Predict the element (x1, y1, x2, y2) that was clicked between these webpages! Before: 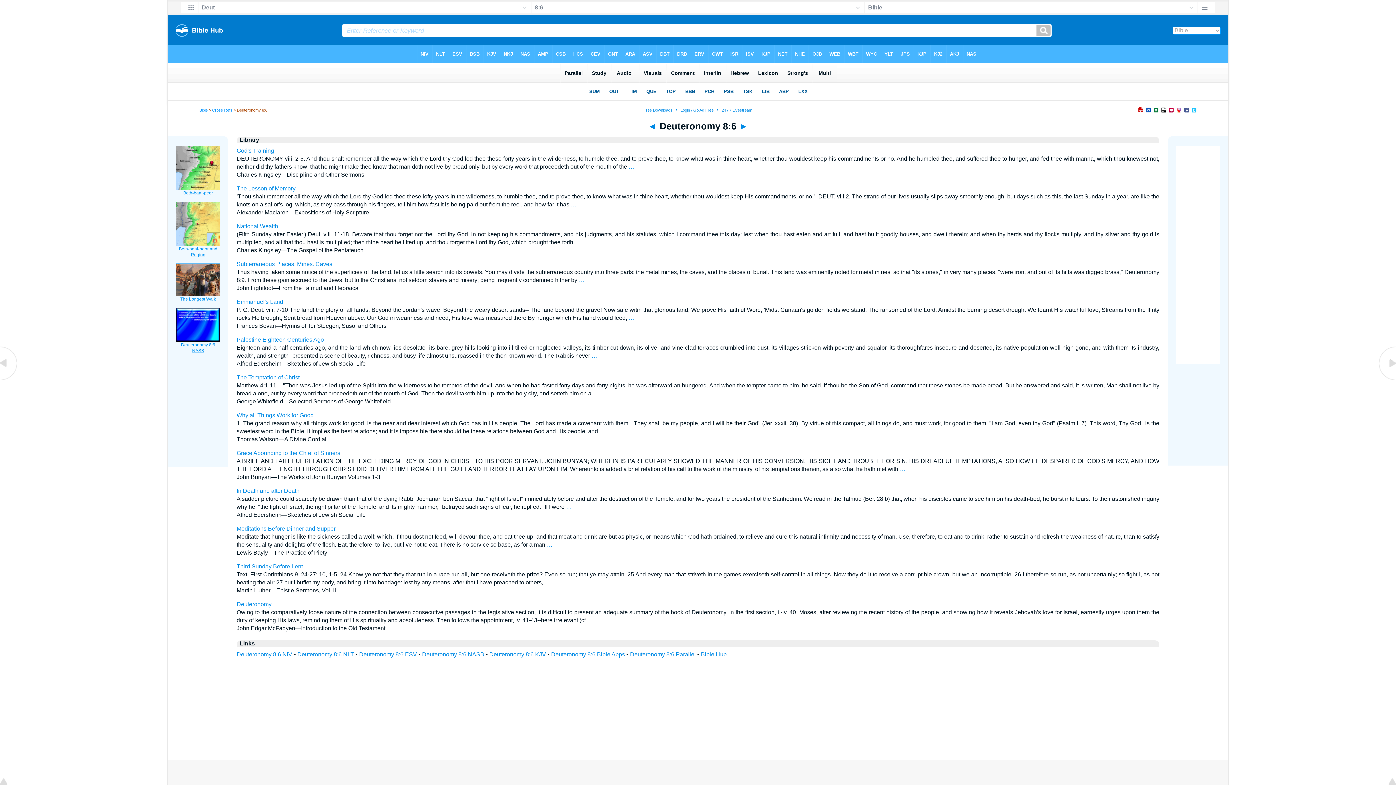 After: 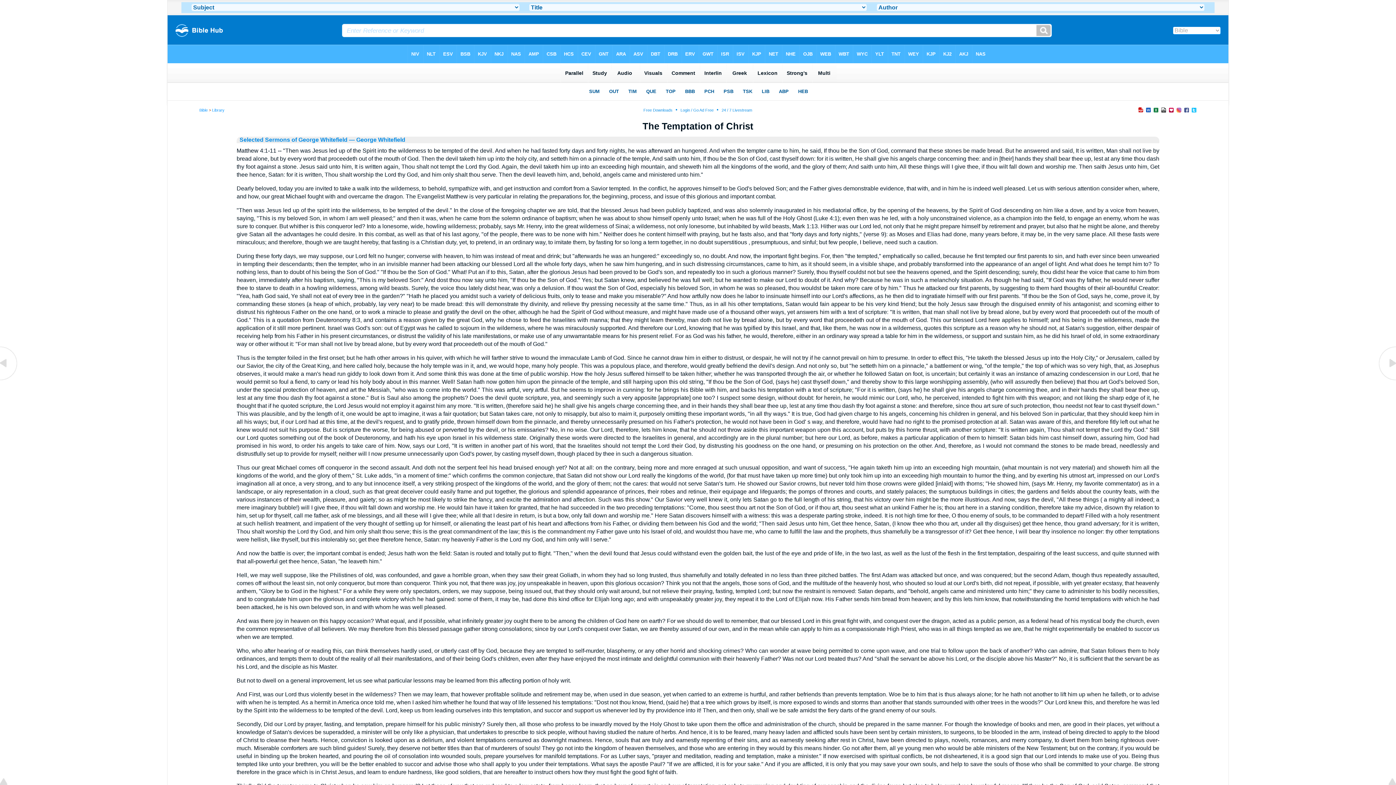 Action: label: … bbox: (593, 390, 598, 396)